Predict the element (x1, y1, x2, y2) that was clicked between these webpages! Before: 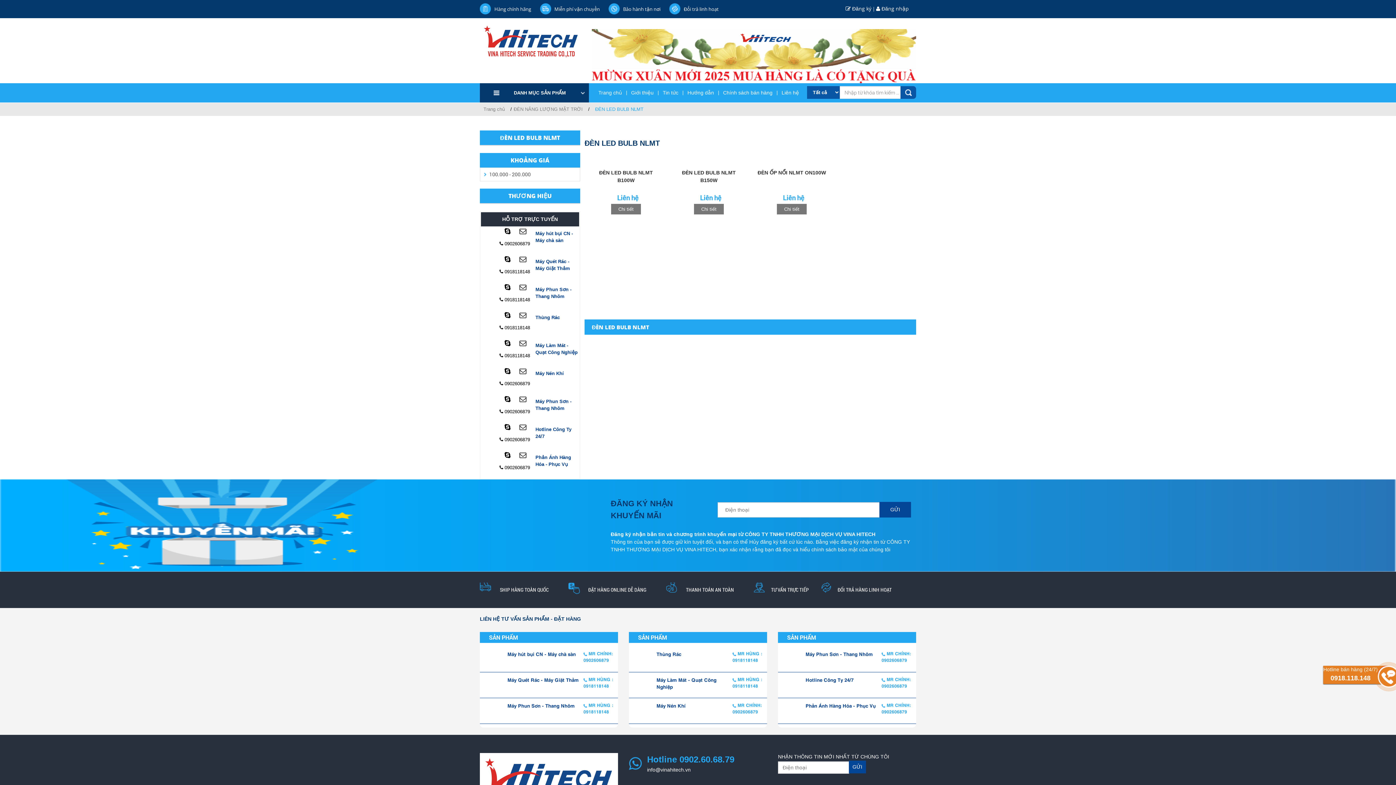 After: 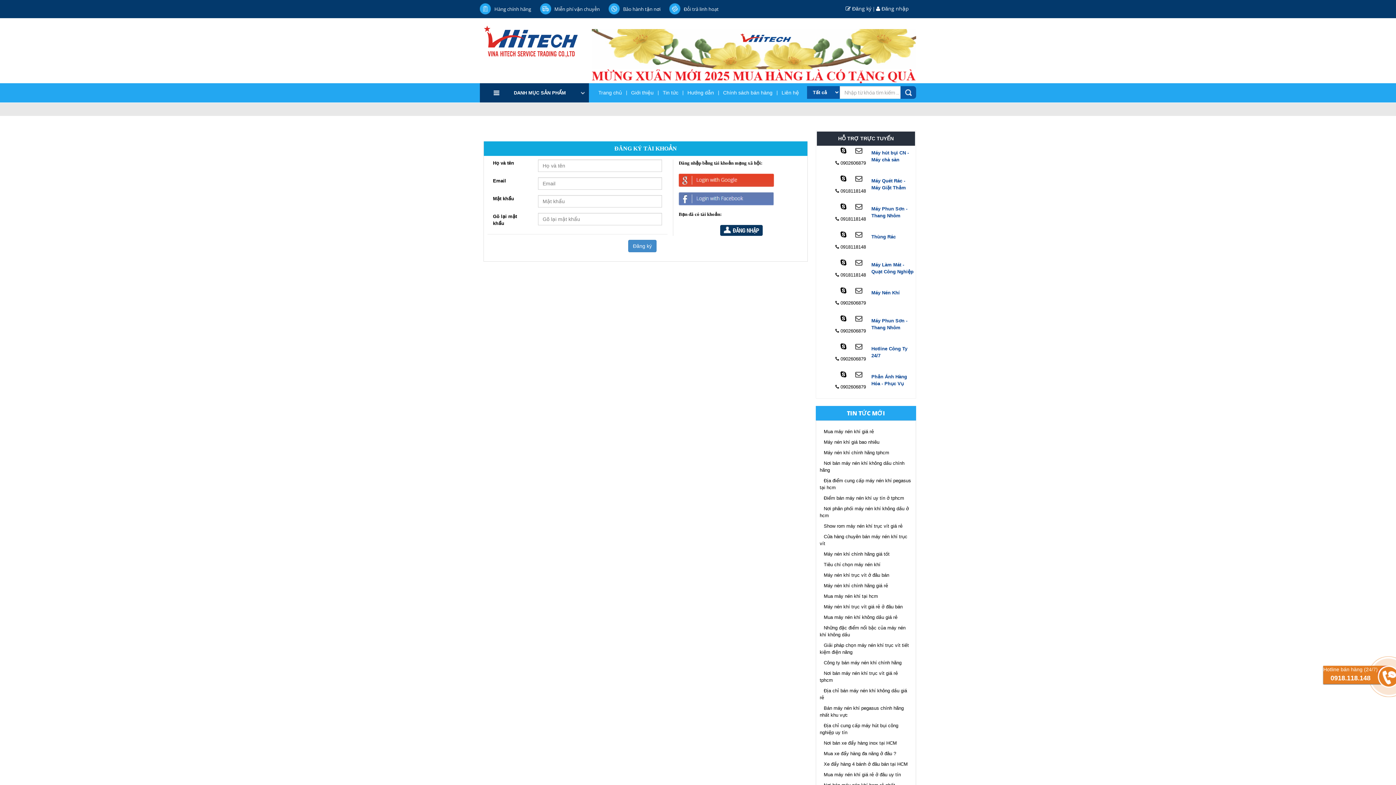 Action: label:  Đăng ký bbox: (845, 5, 871, 12)